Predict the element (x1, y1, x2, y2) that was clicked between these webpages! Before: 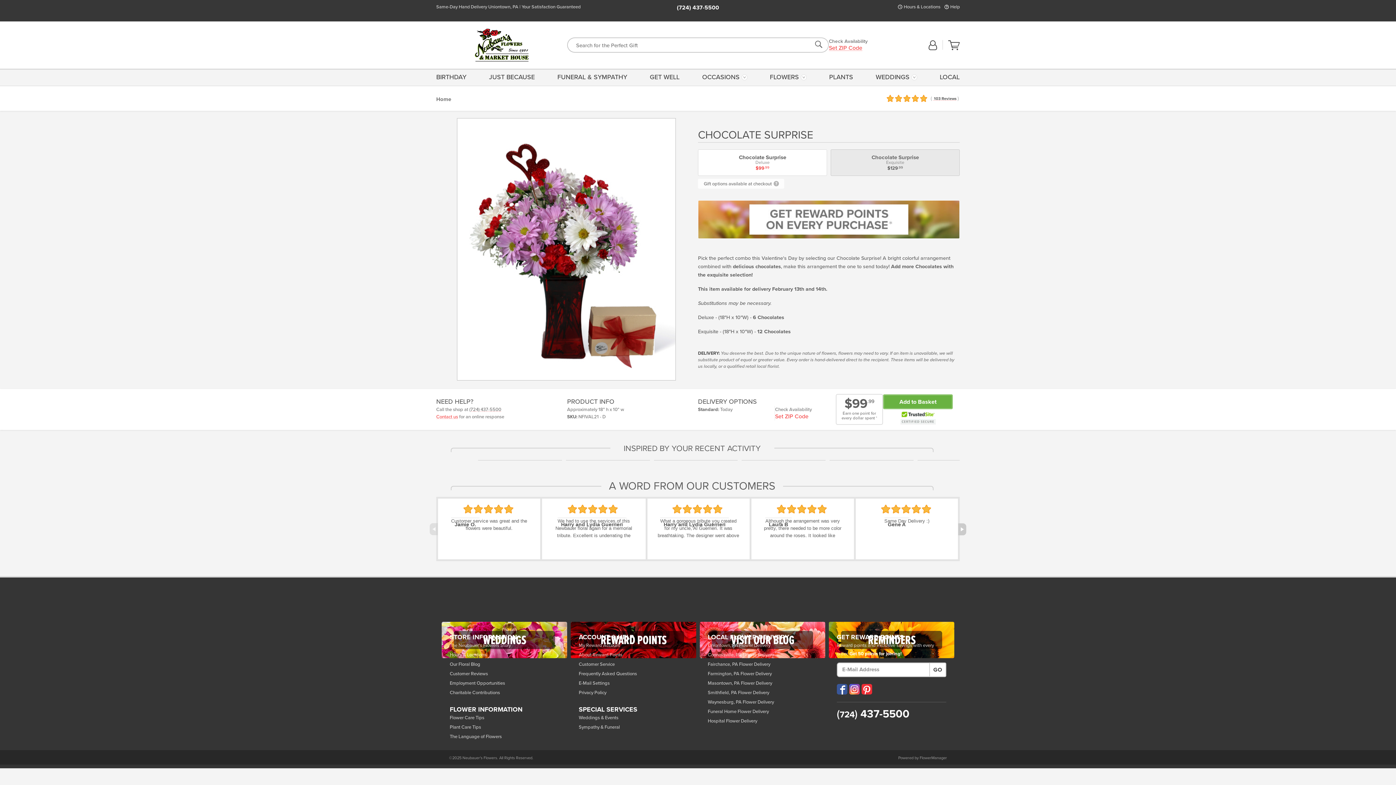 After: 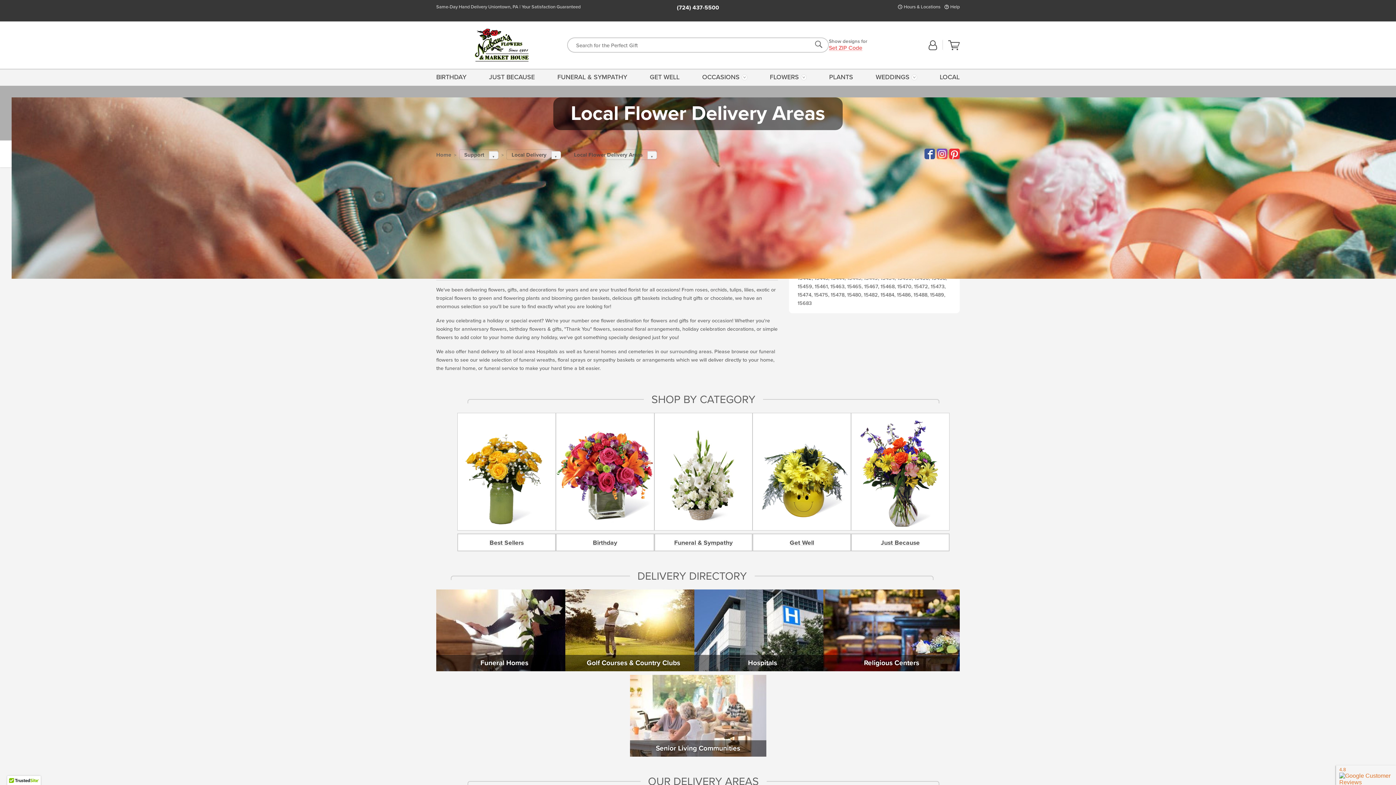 Action: label: LOCAL FLOWER DELIVERY bbox: (708, 634, 817, 641)